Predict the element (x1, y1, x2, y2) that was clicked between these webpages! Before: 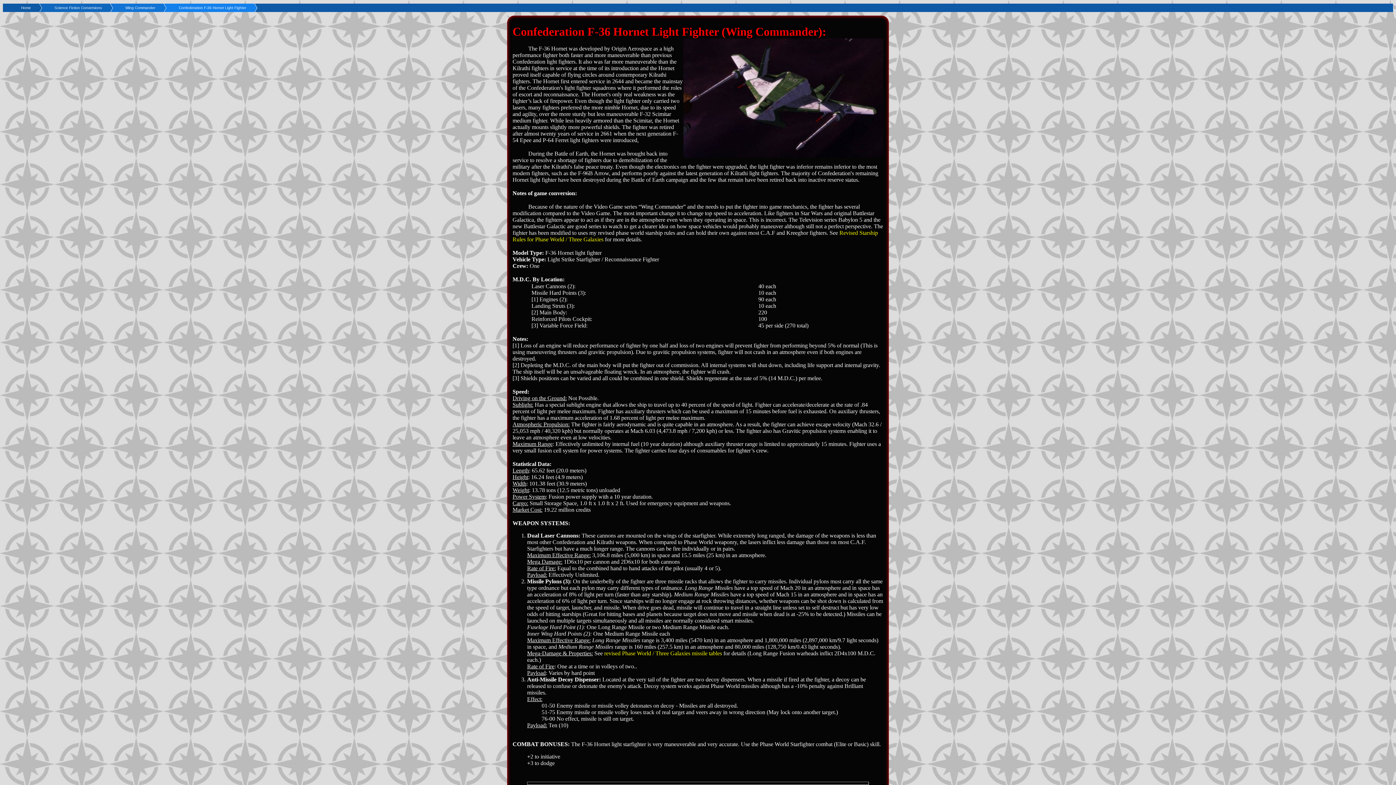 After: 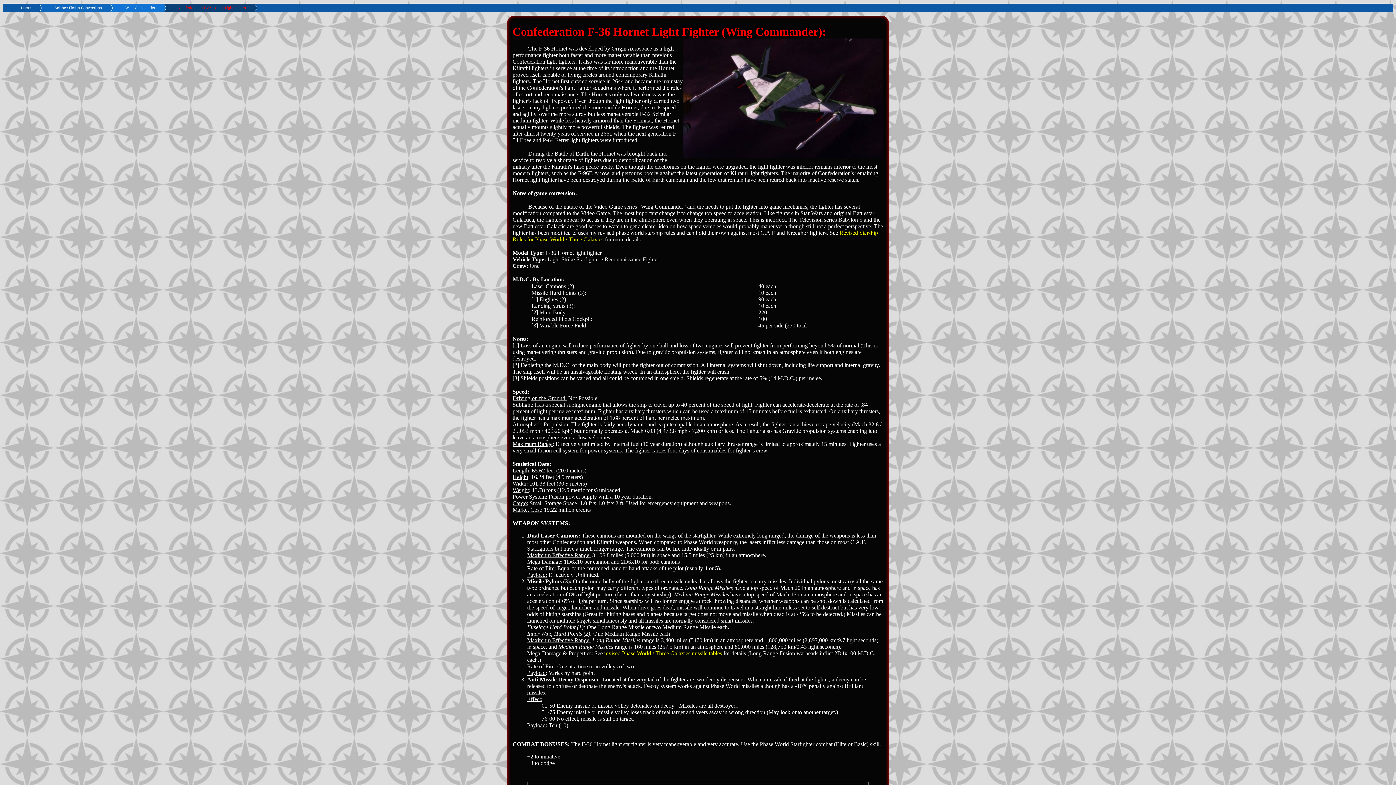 Action: label: Confederation F-36 Hornet Light Fighter bbox: (155, 3, 246, 12)